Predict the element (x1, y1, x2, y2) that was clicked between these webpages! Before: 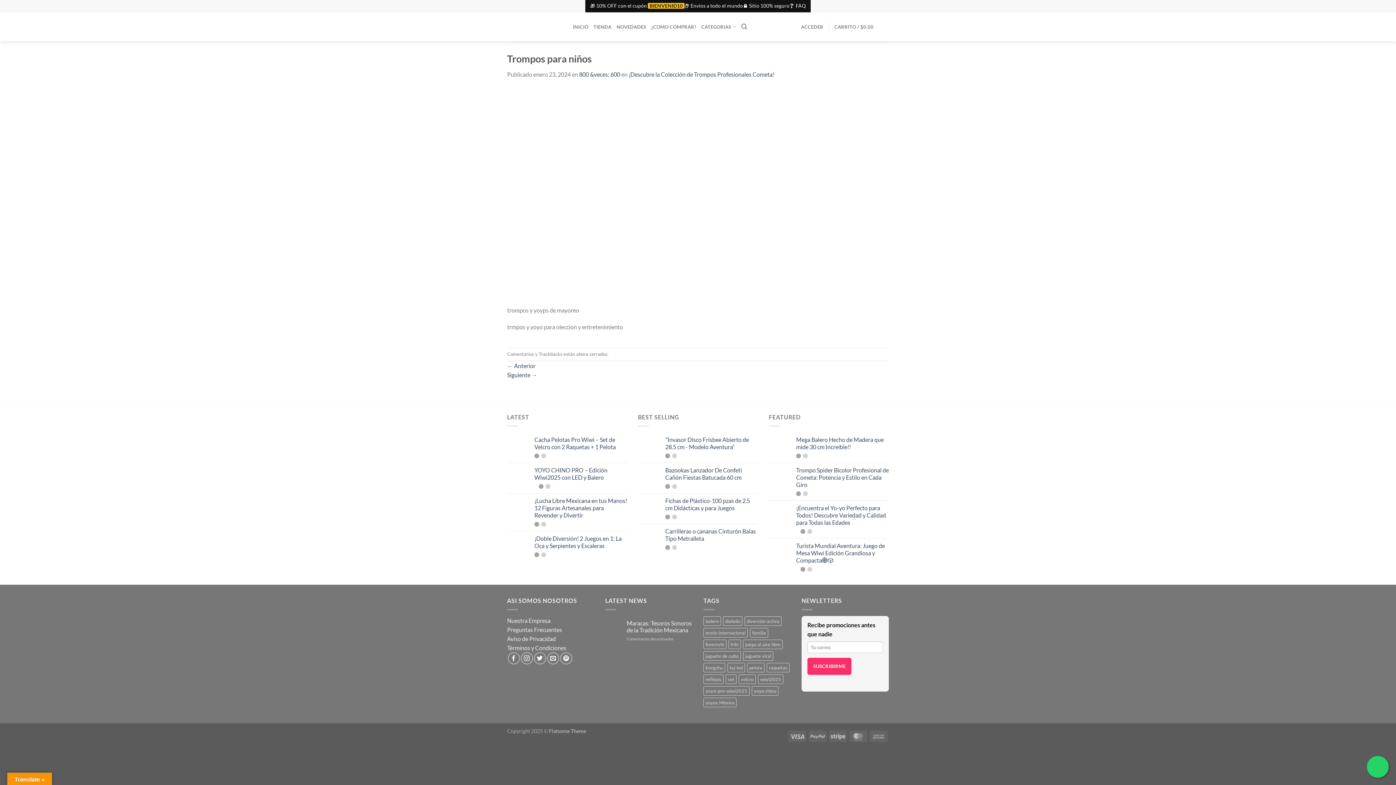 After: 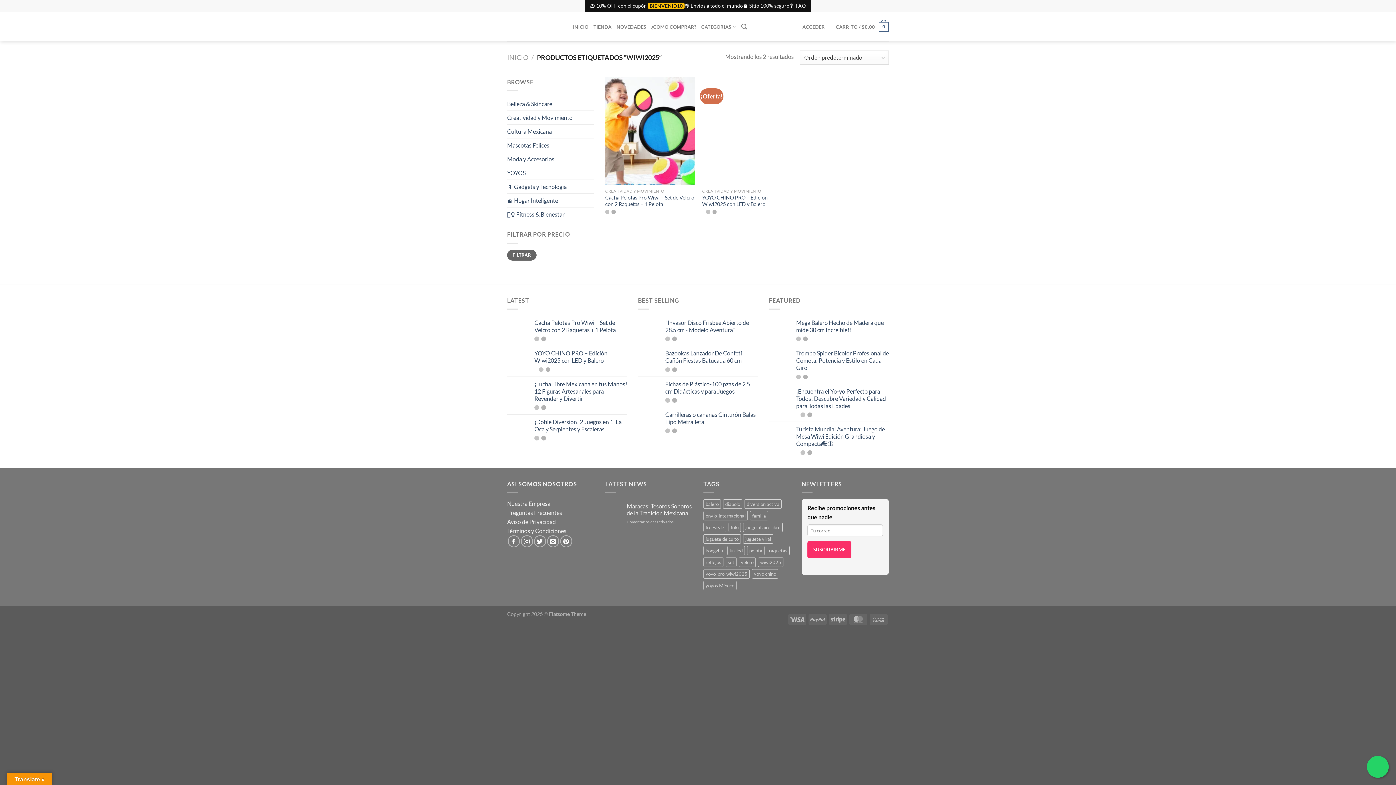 Action: bbox: (758, 674, 783, 684) label: wiwi2025 (2 productos)